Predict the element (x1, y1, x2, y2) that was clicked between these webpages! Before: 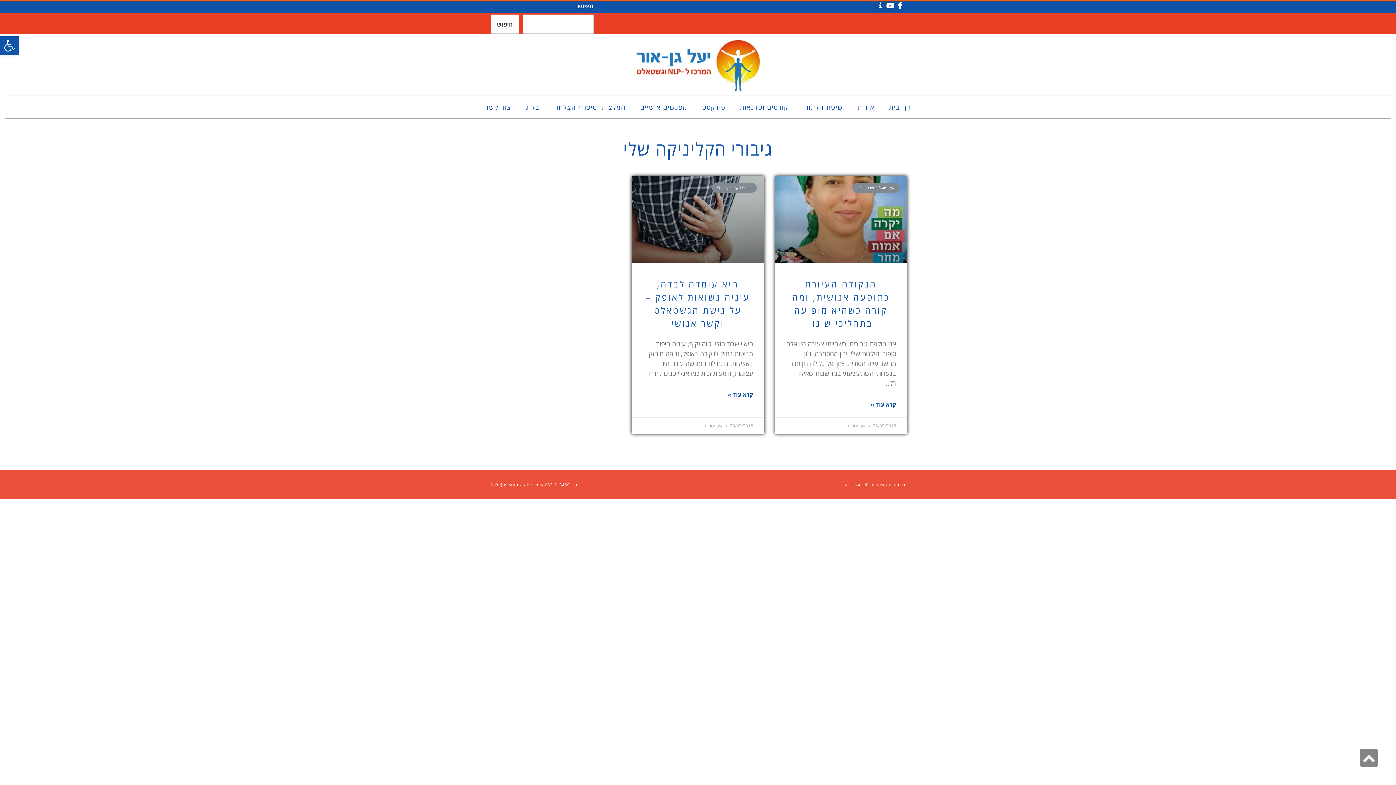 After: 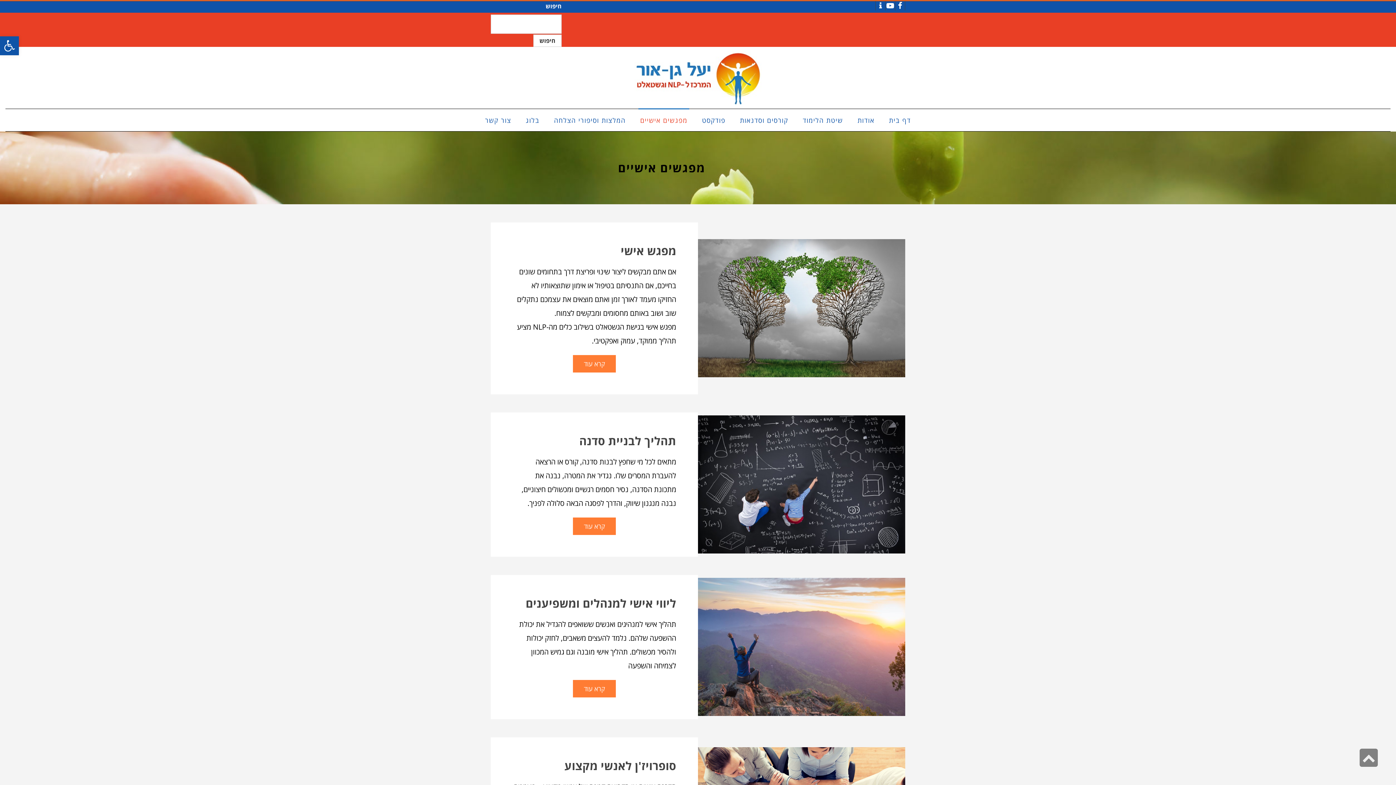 Action: label: מפגשים אישיים bbox: (638, 95, 689, 118)